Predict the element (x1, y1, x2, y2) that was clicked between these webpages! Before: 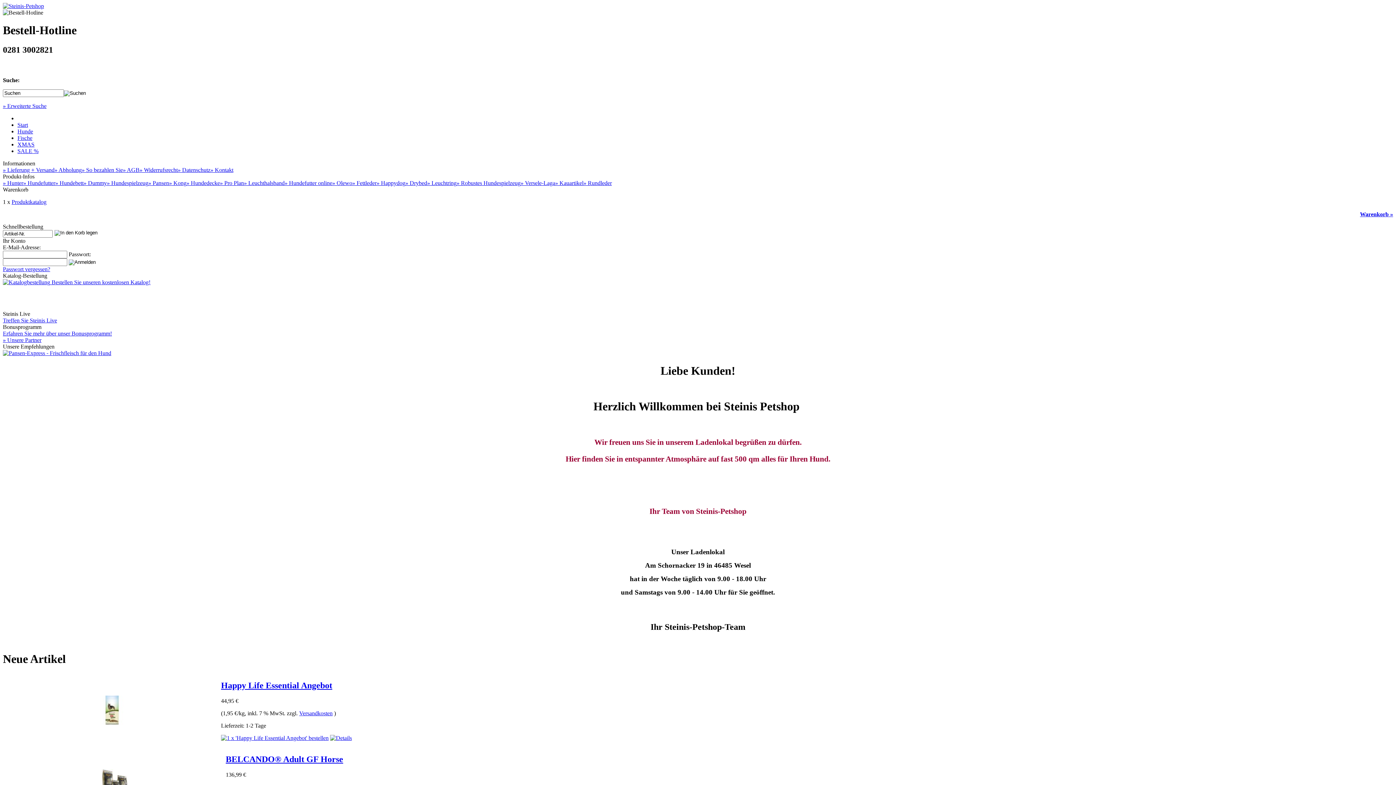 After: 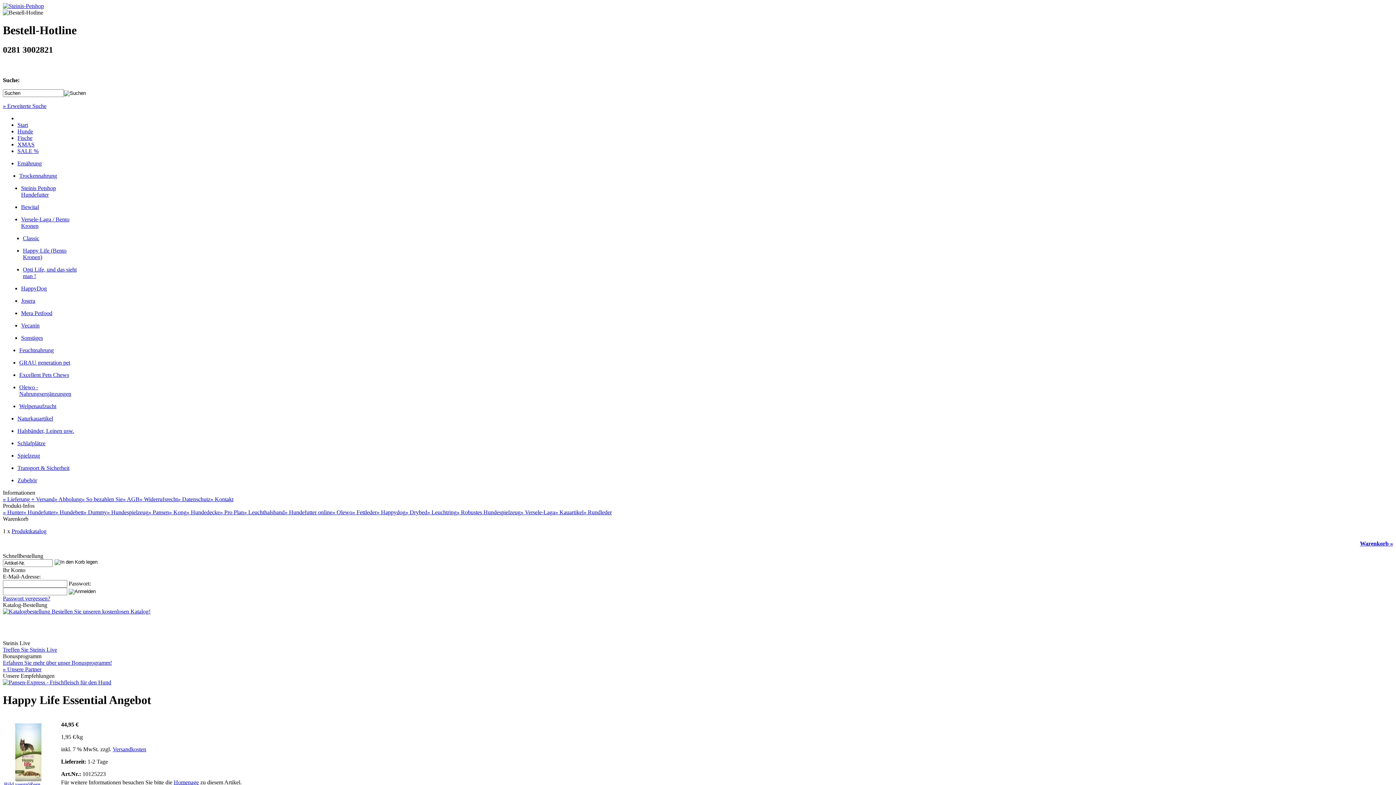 Action: bbox: (330, 735, 352, 741)